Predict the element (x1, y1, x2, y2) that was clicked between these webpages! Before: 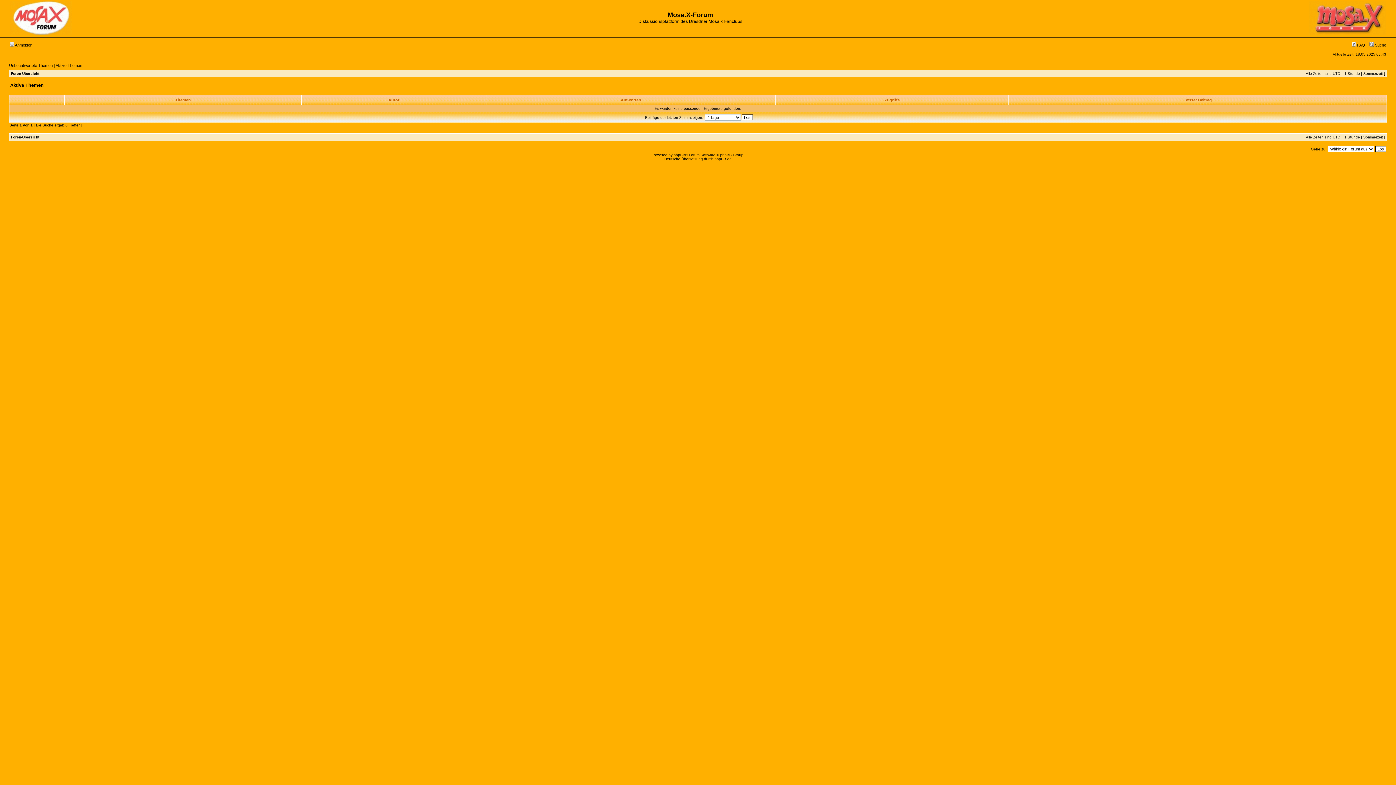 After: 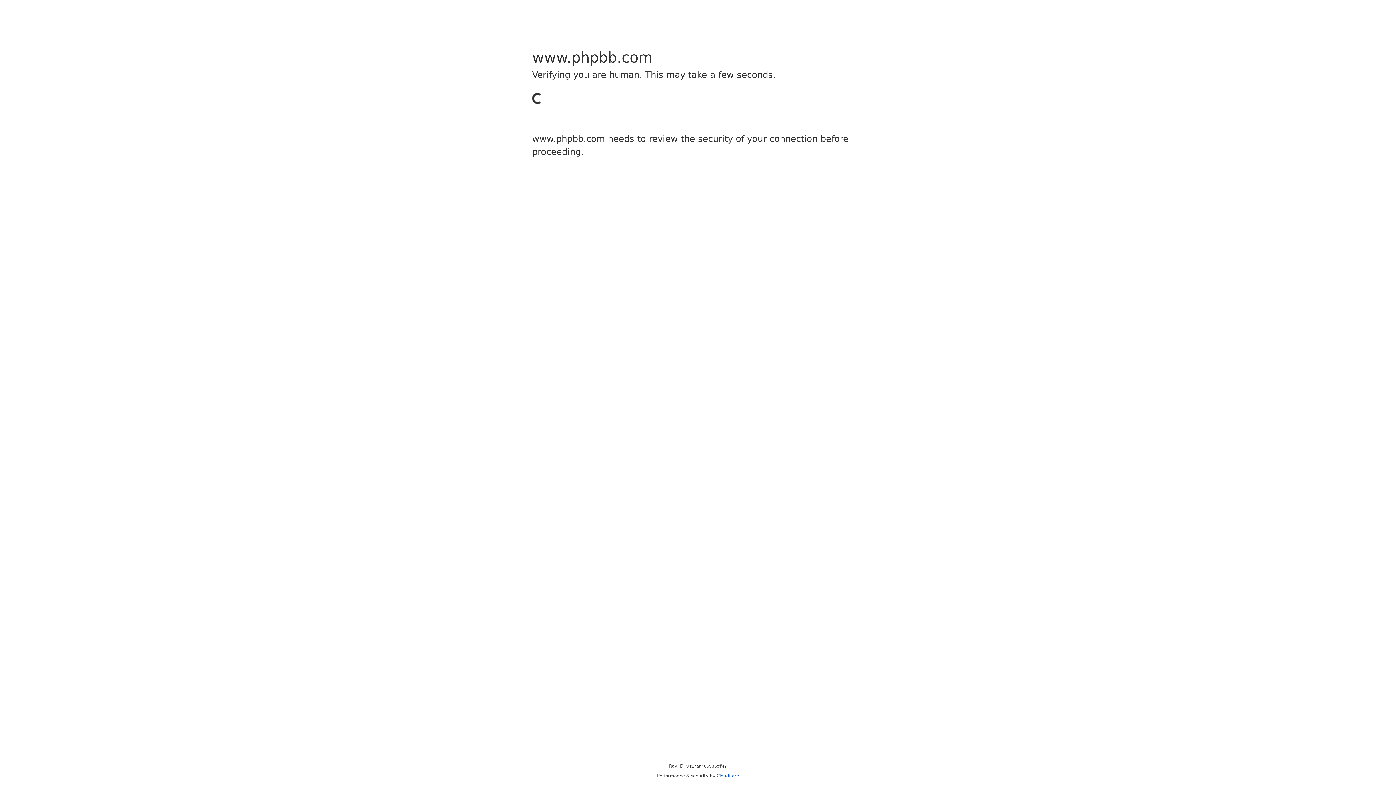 Action: label: phpBB bbox: (673, 153, 685, 157)